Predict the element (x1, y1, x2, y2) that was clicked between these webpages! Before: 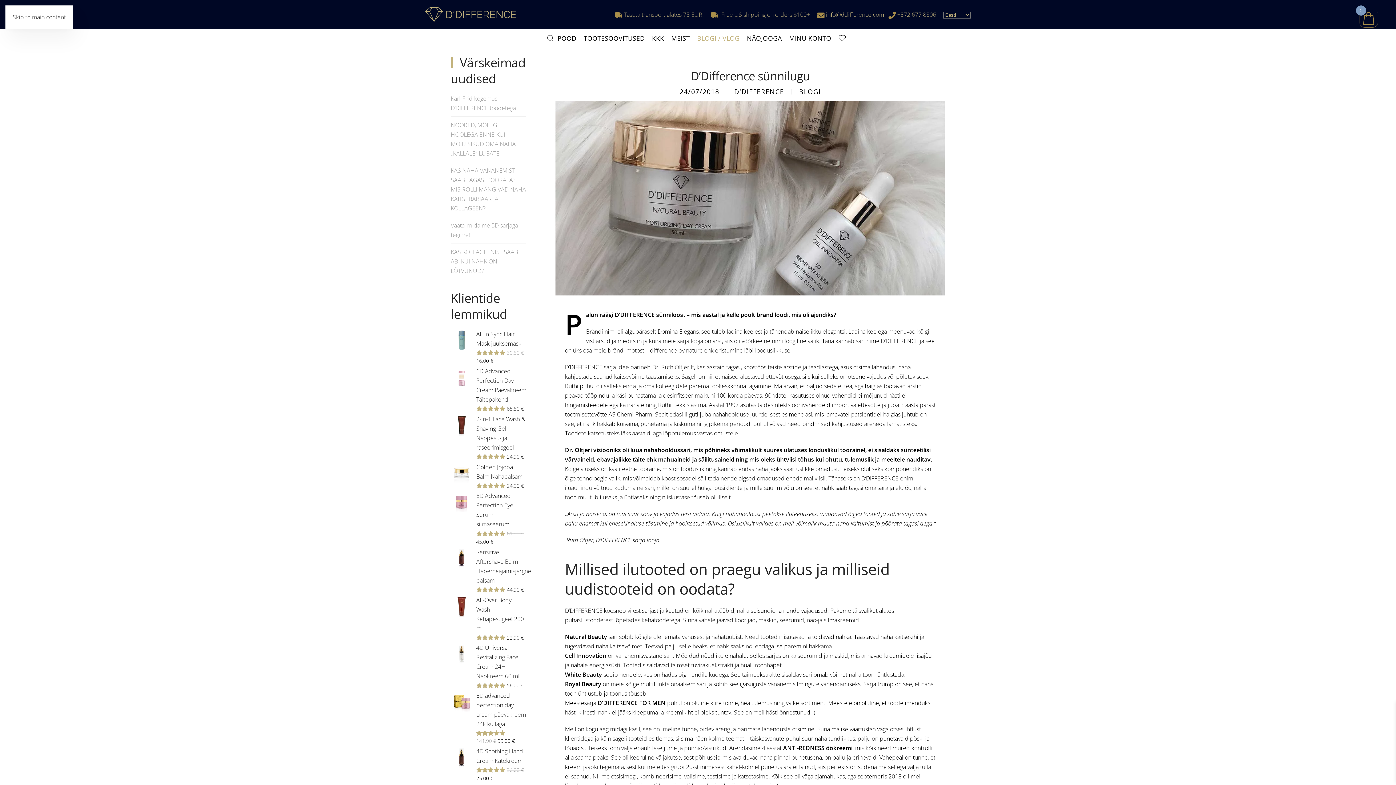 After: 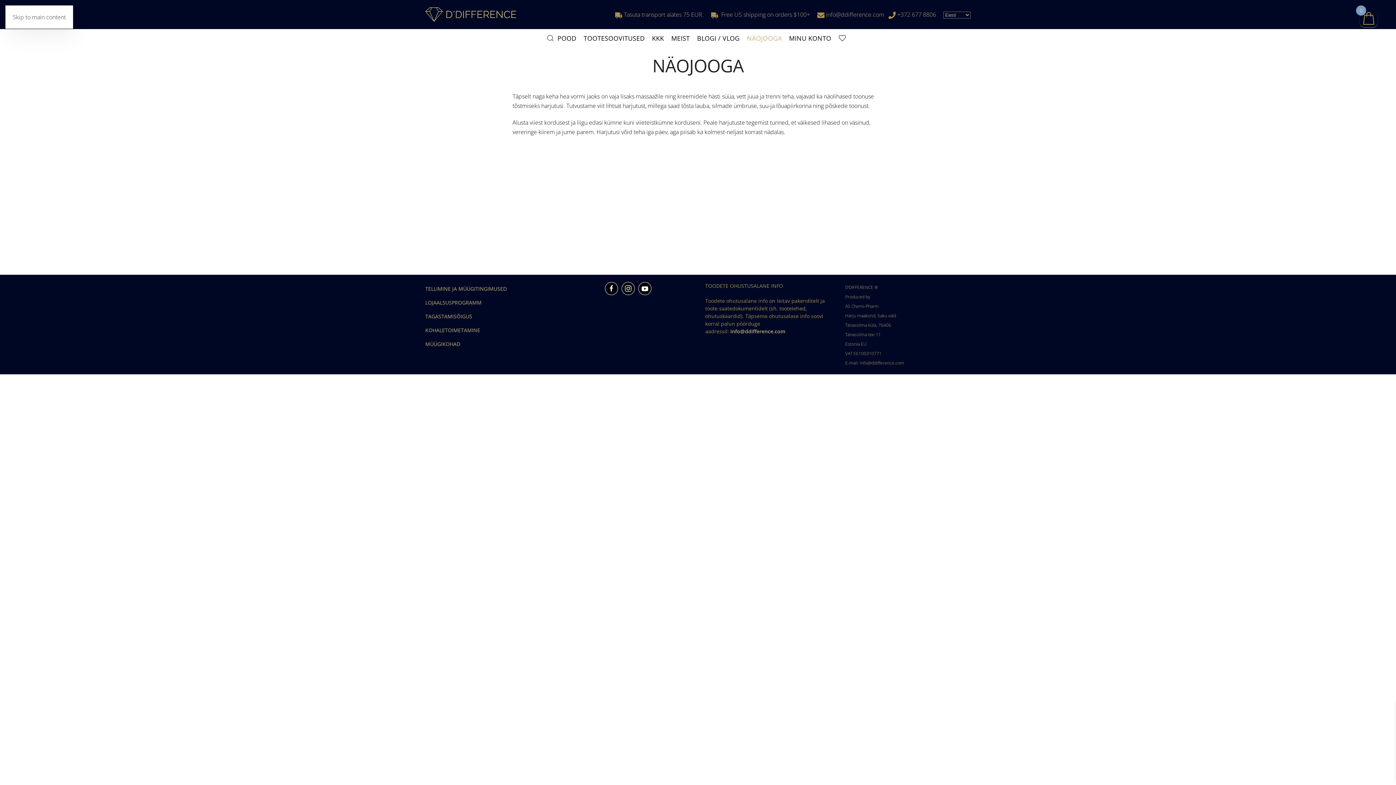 Action: bbox: (743, 28, 785, 47) label: NÄOJOOGA